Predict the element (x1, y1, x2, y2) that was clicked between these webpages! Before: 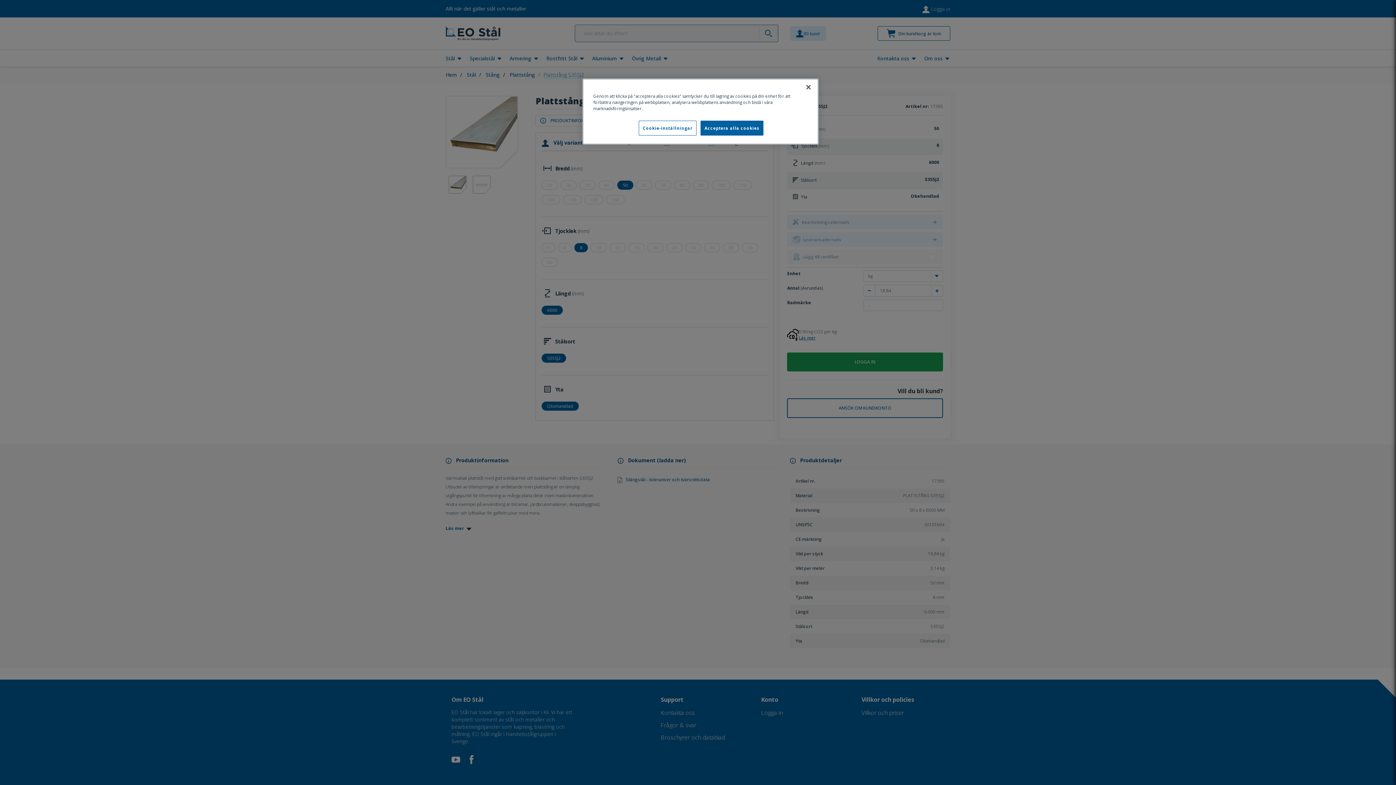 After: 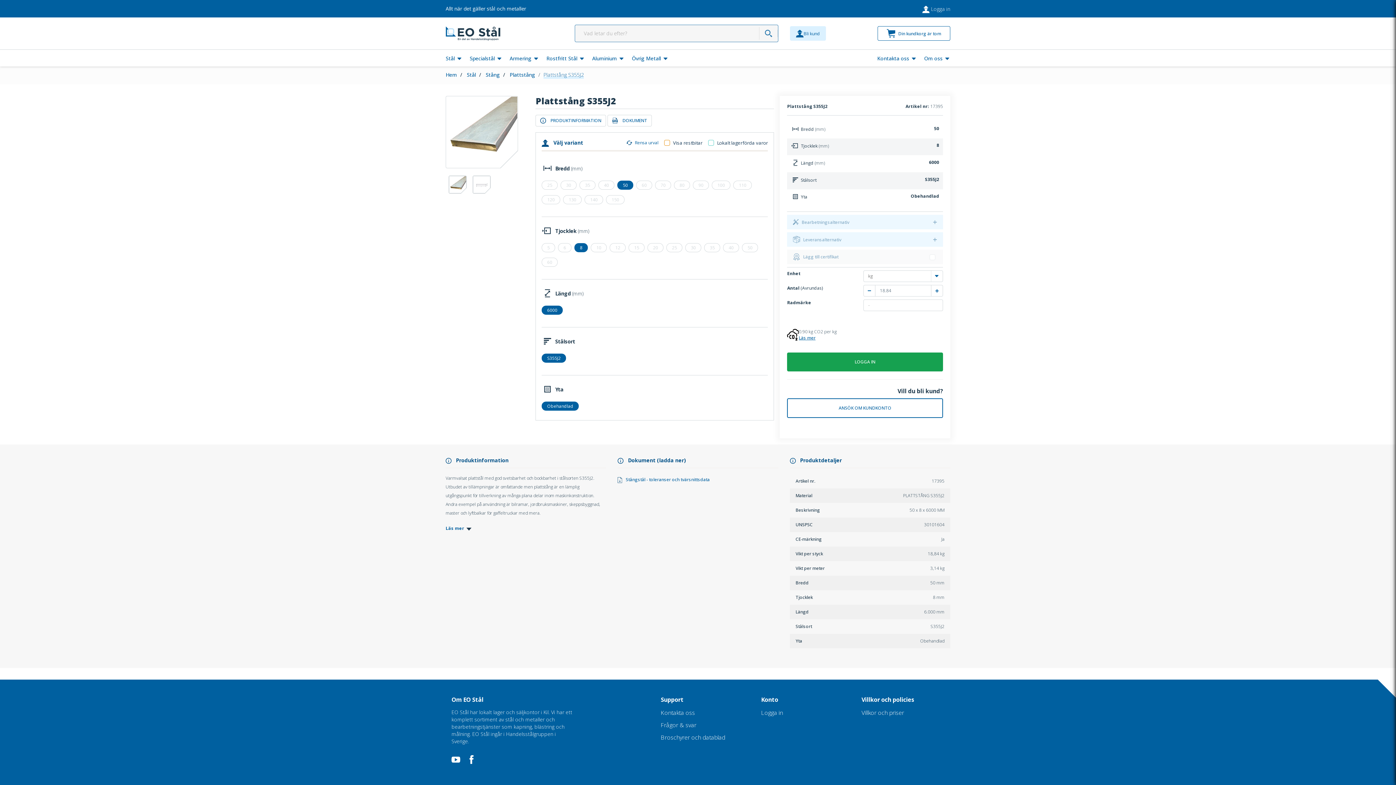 Action: bbox: (800, 79, 816, 95) label: Stäng